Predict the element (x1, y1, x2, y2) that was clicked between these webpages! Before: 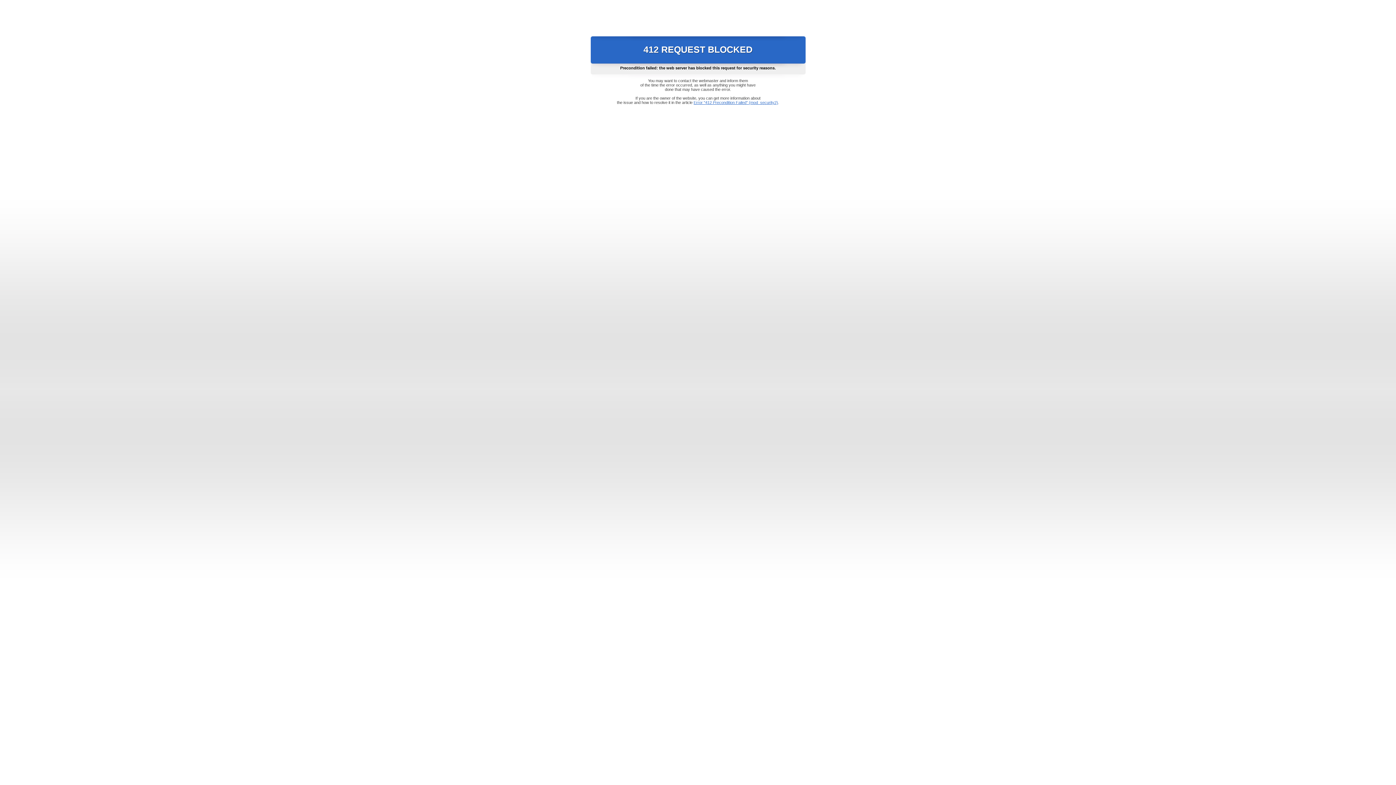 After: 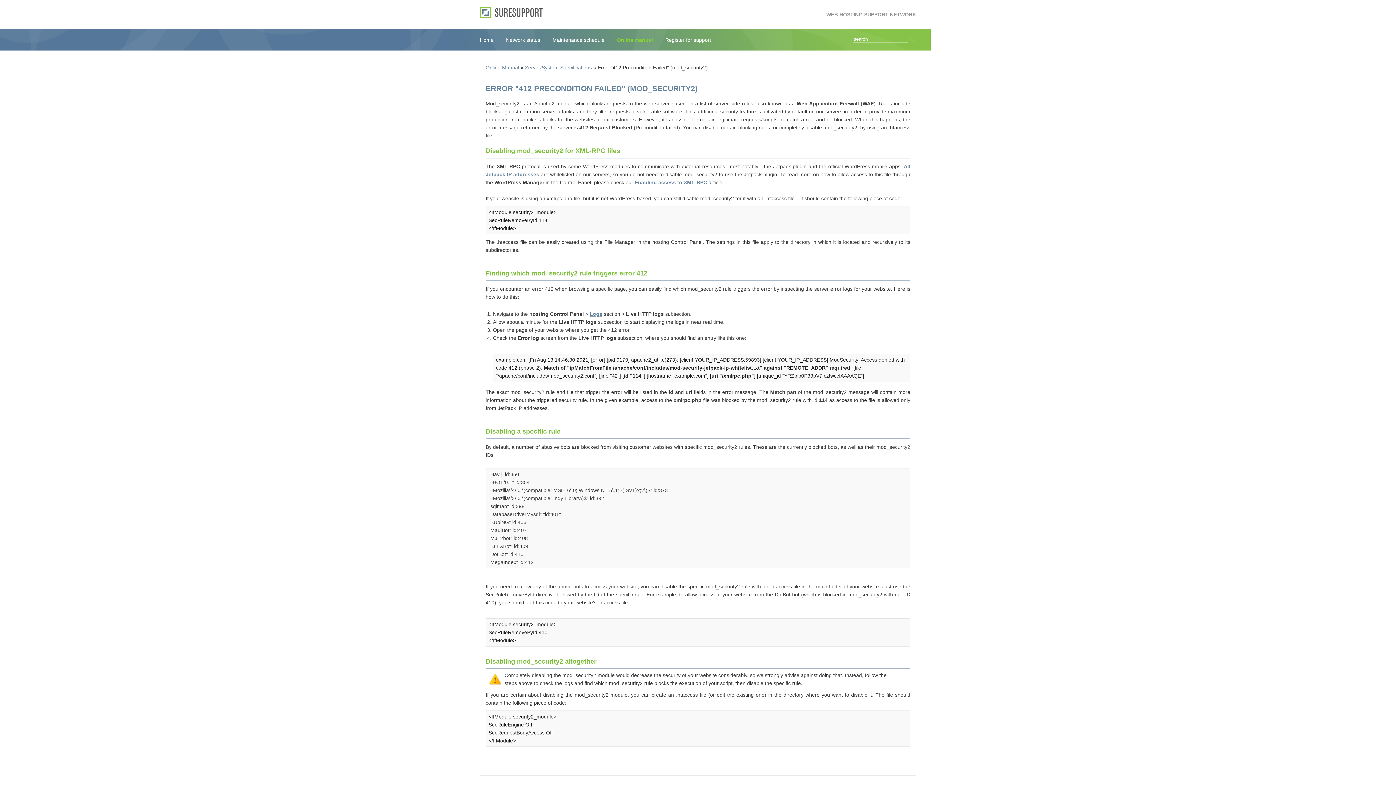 Action: label: Error "412 Precondition Failed" (mod_security2) bbox: (693, 100, 778, 104)